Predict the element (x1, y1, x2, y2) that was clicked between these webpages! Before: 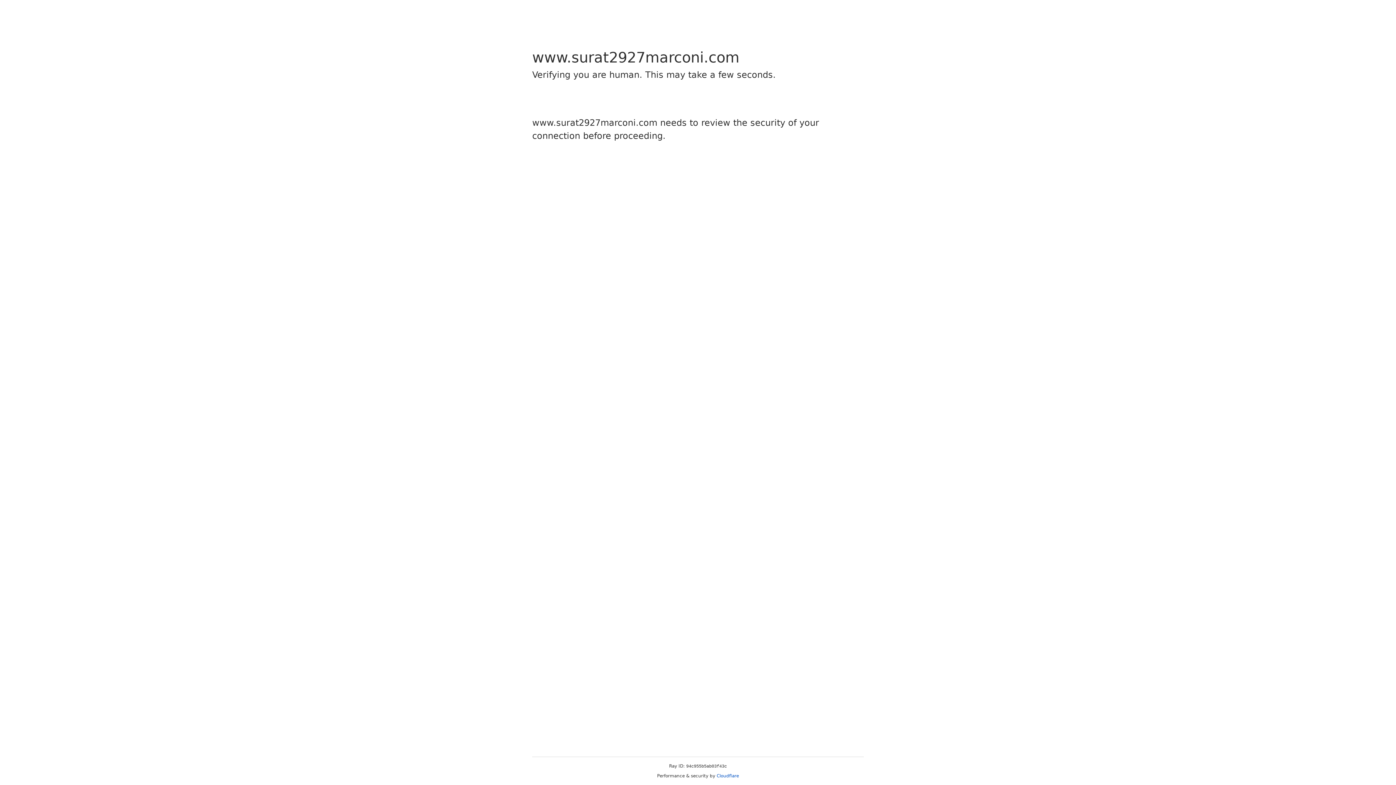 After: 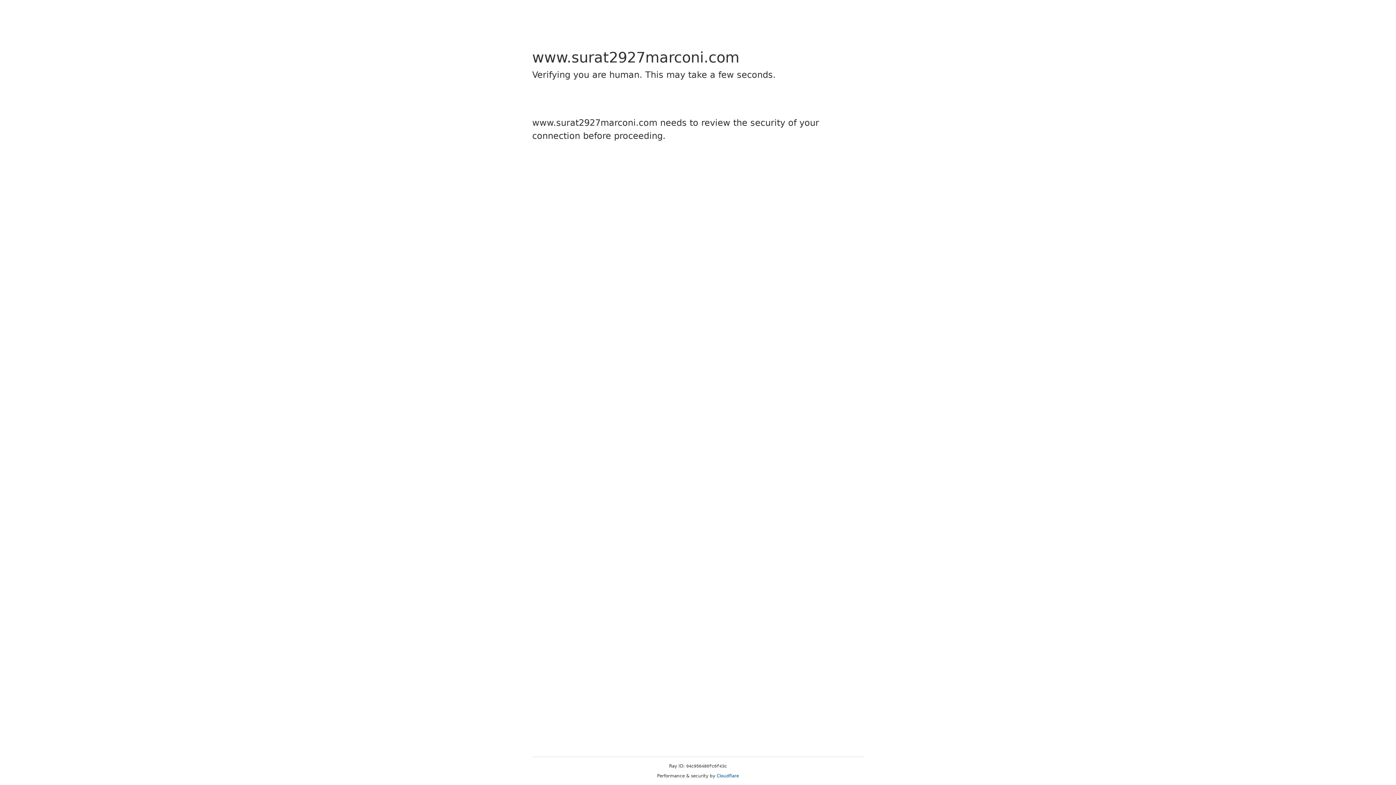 Action: label: Cloudflare bbox: (716, 773, 739, 778)